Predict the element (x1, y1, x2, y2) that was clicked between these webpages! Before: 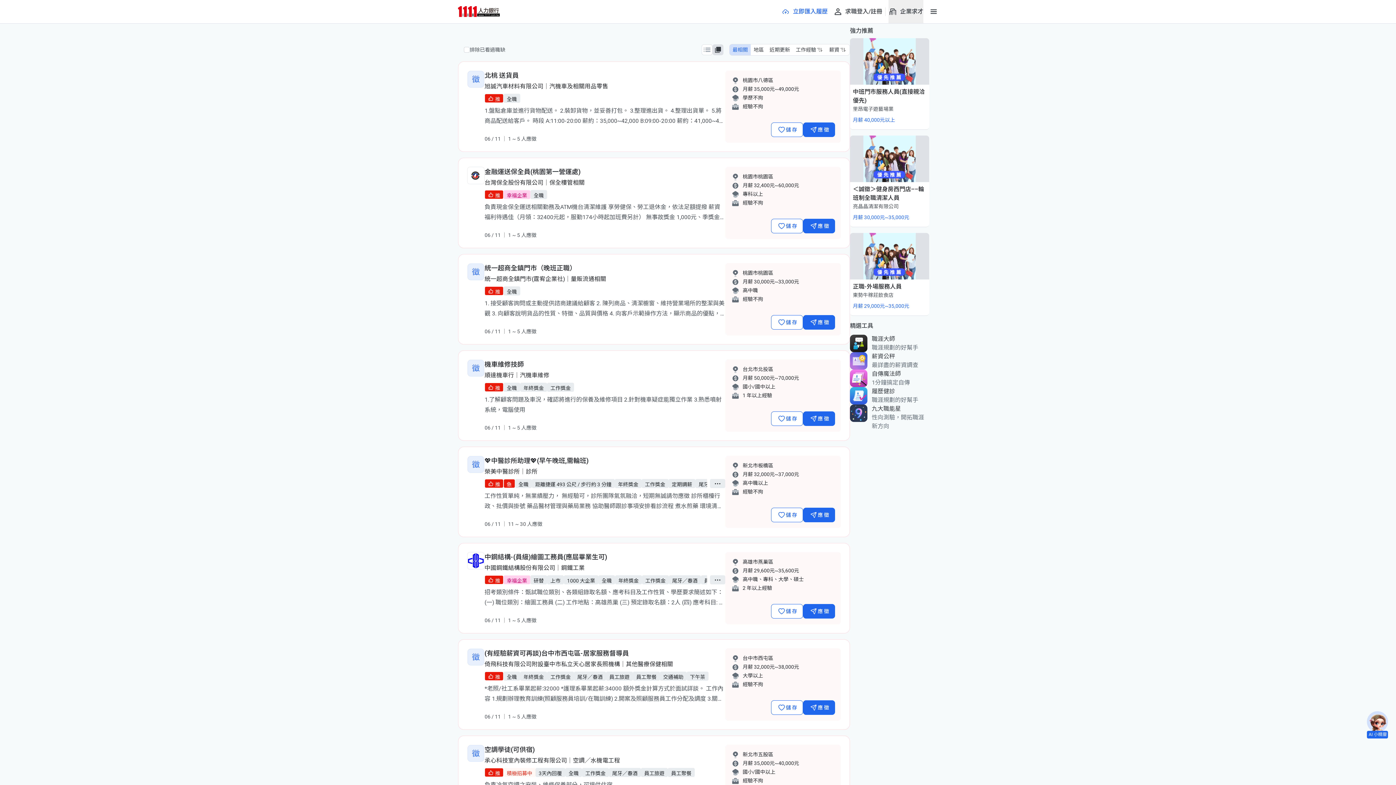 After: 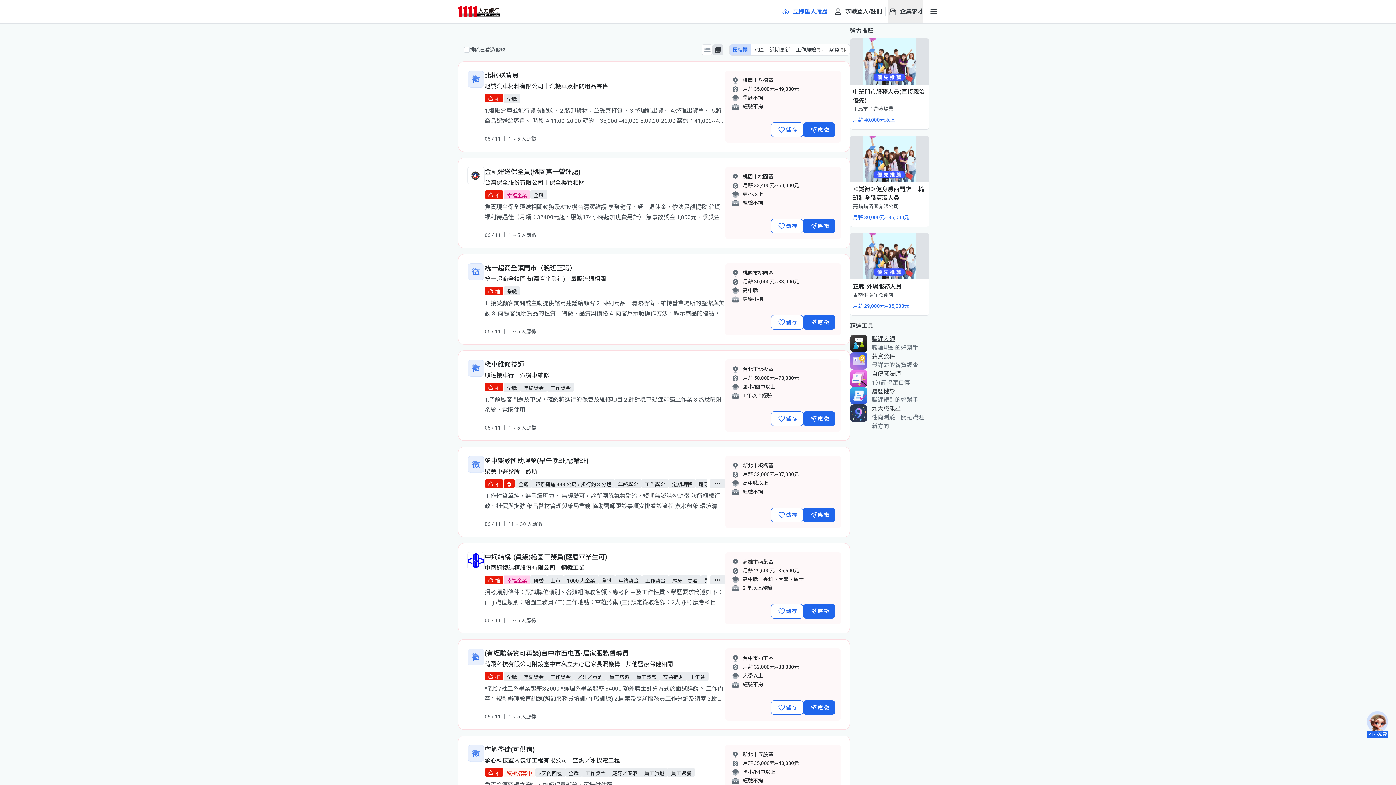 Action: label: 職涯大師

職涯規劃的好幫手 bbox: (850, 334, 929, 352)